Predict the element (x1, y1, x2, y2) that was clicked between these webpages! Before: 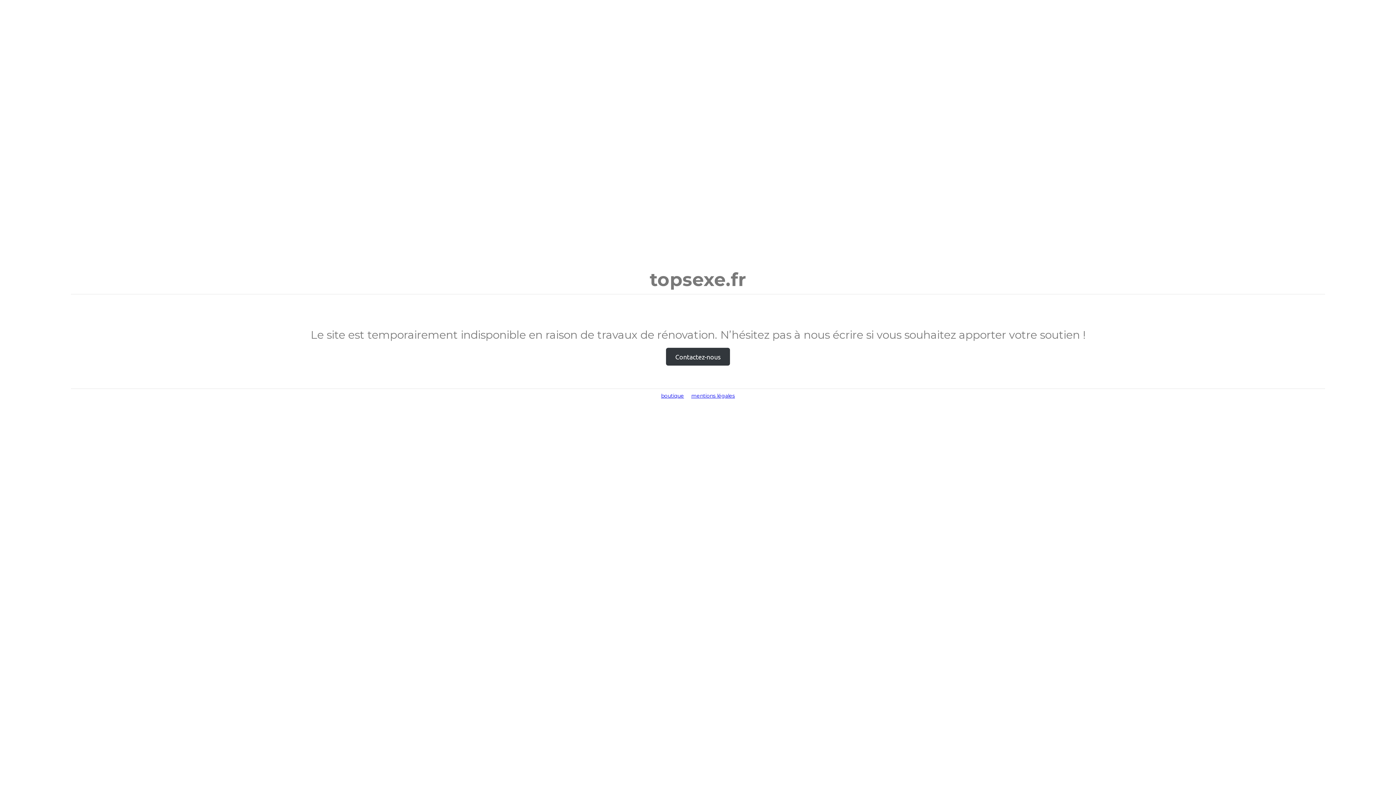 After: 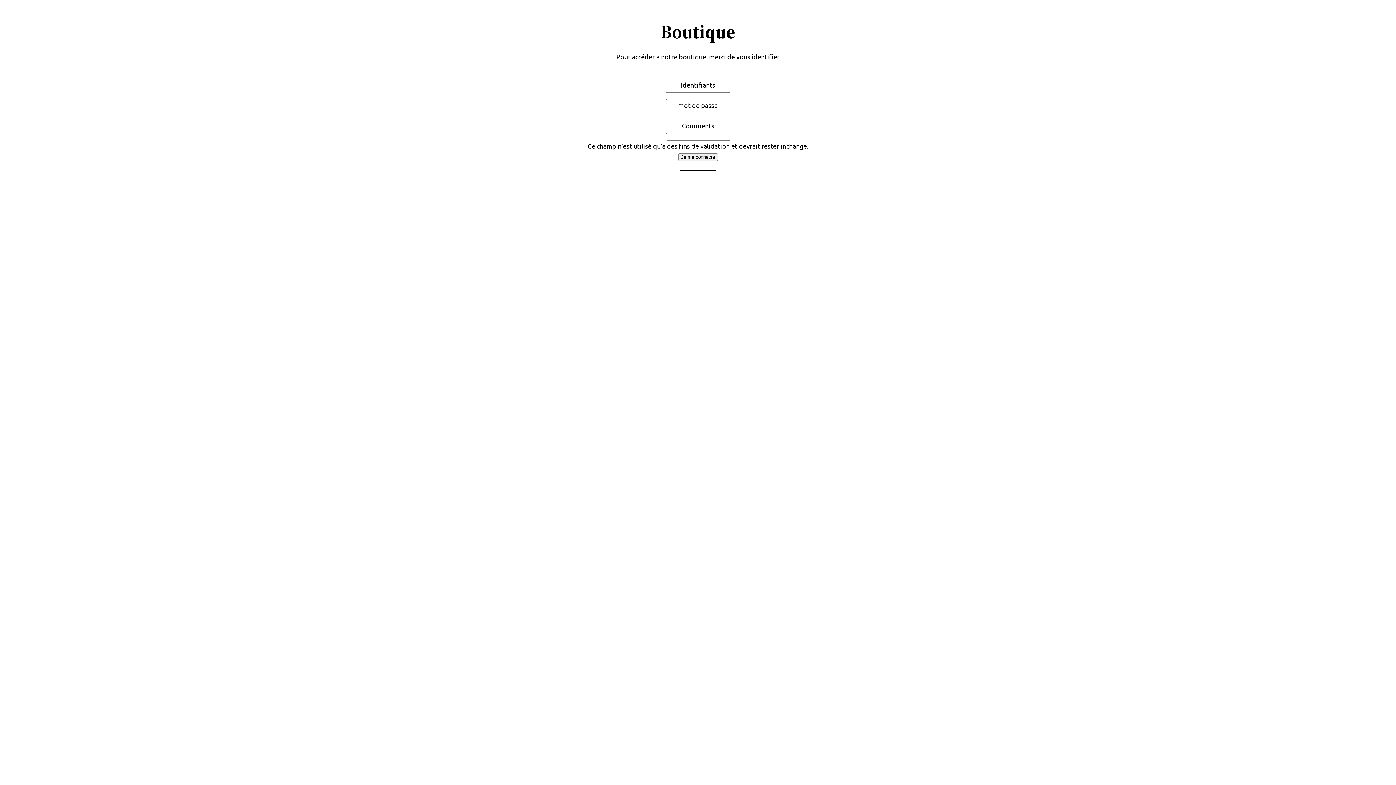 Action: bbox: (661, 392, 684, 399) label: boutique